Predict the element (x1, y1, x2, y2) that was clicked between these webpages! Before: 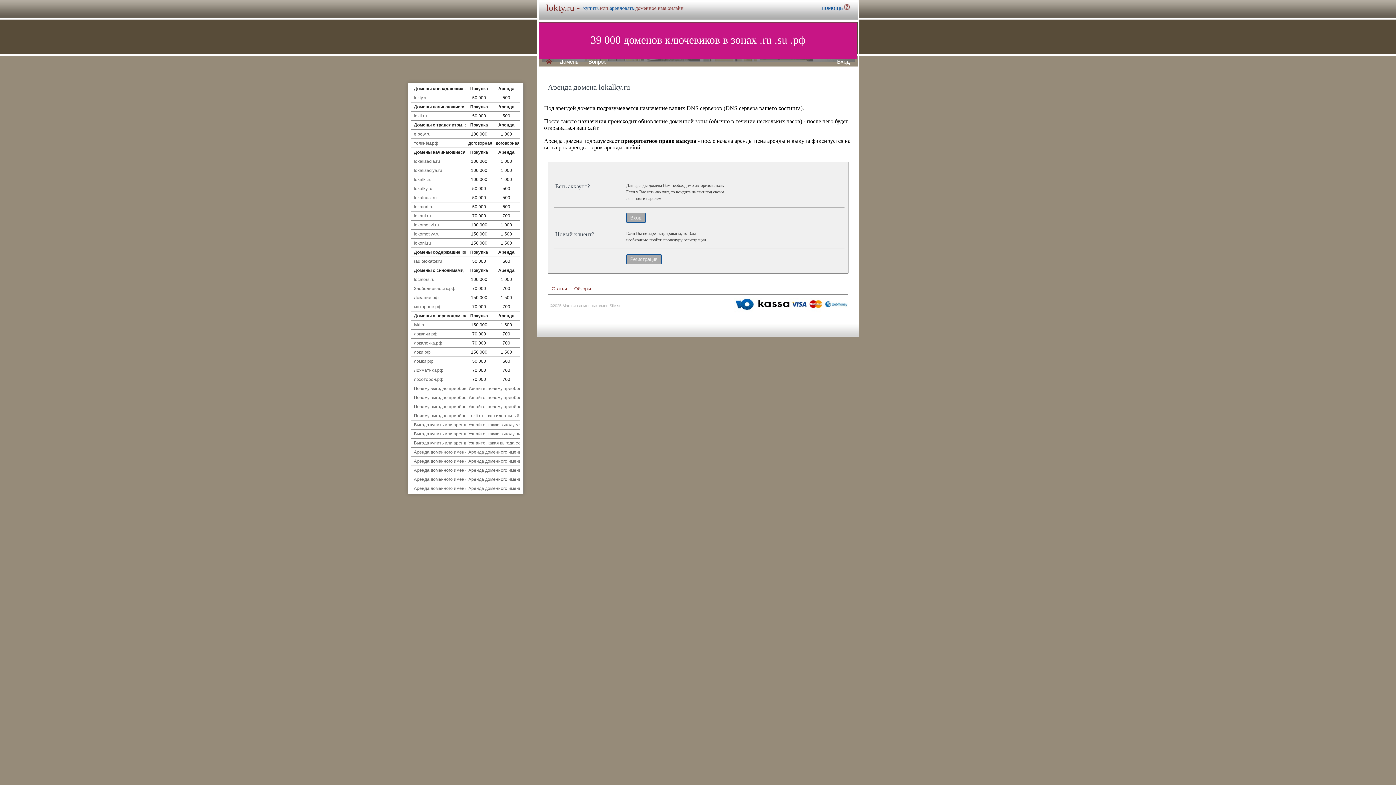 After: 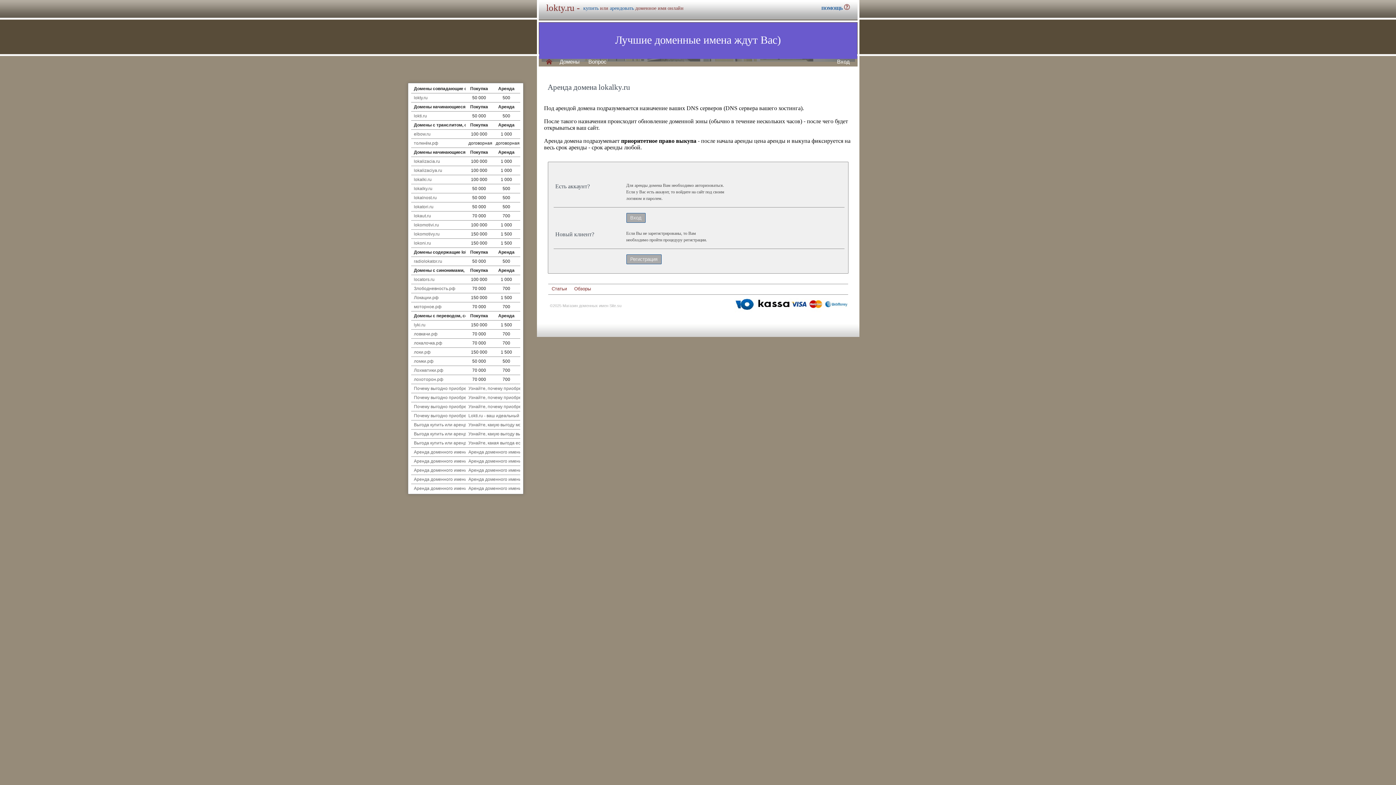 Action: bbox: (734, 309, 848, 313)